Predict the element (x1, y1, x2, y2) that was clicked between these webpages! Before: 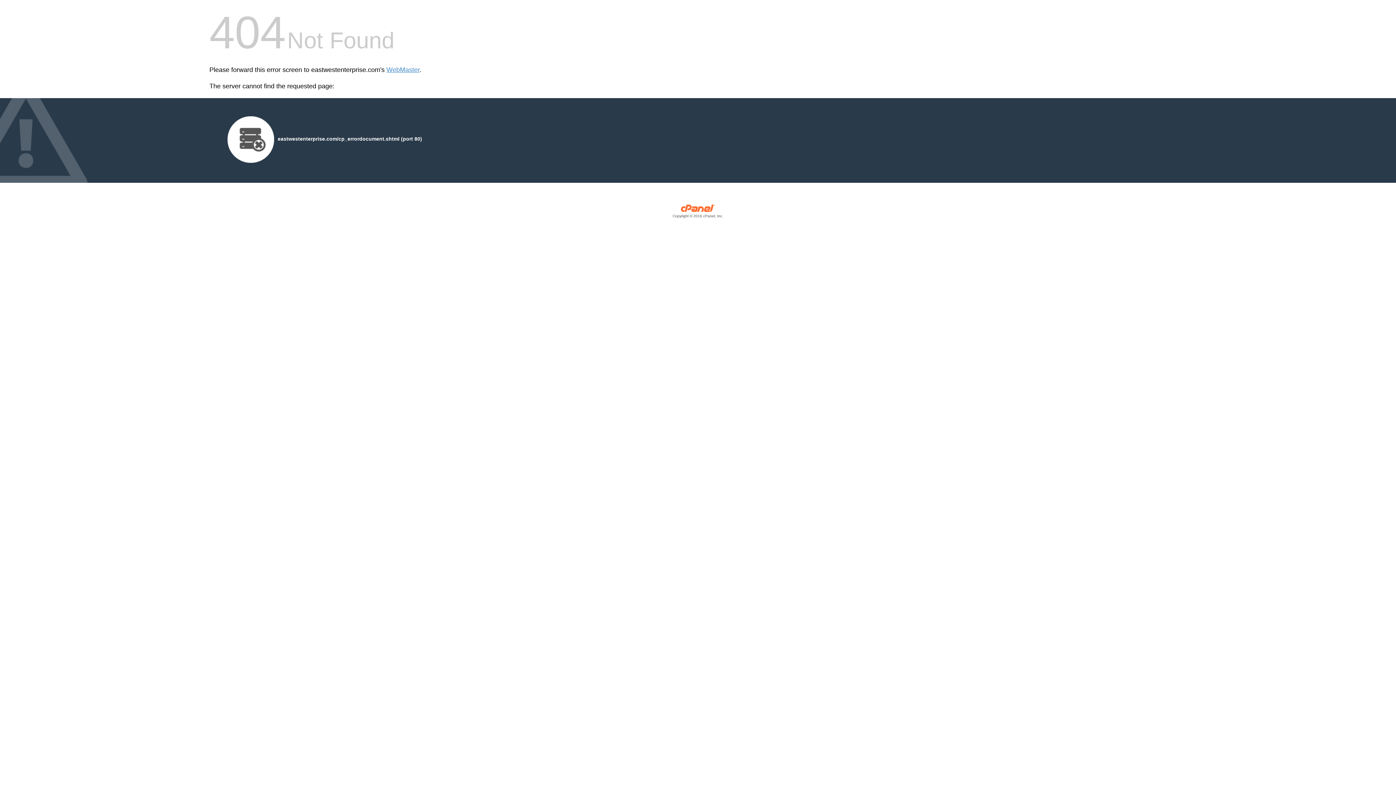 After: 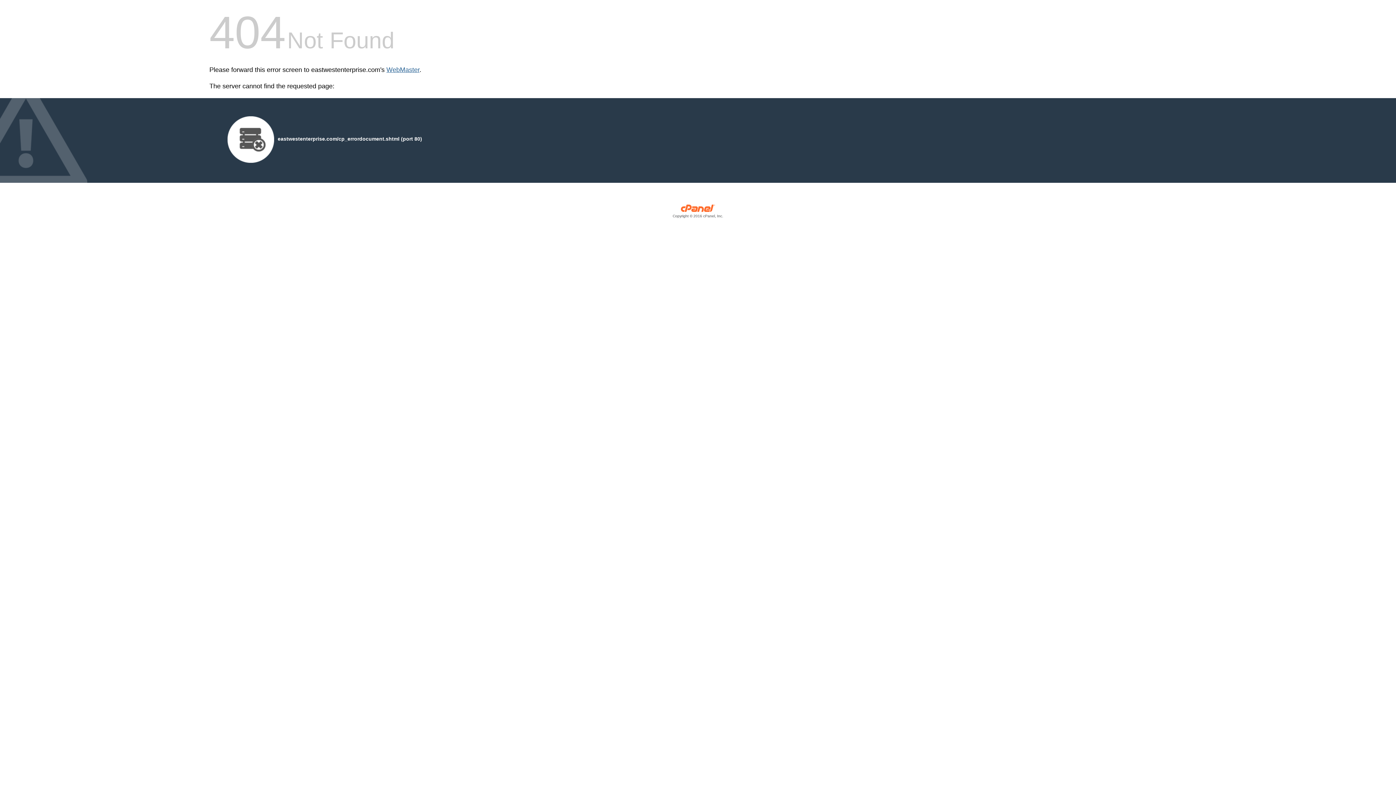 Action: label: WebMaster bbox: (386, 66, 419, 73)